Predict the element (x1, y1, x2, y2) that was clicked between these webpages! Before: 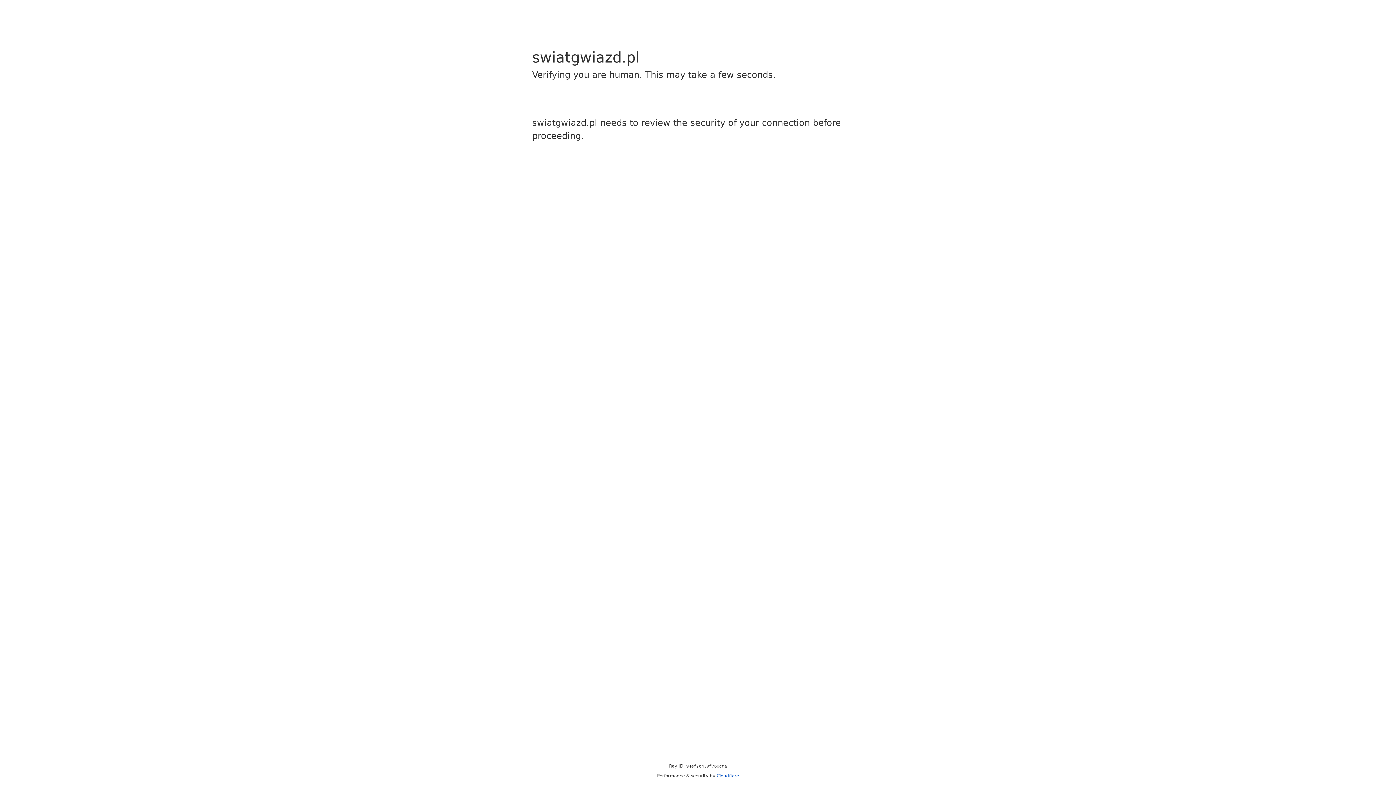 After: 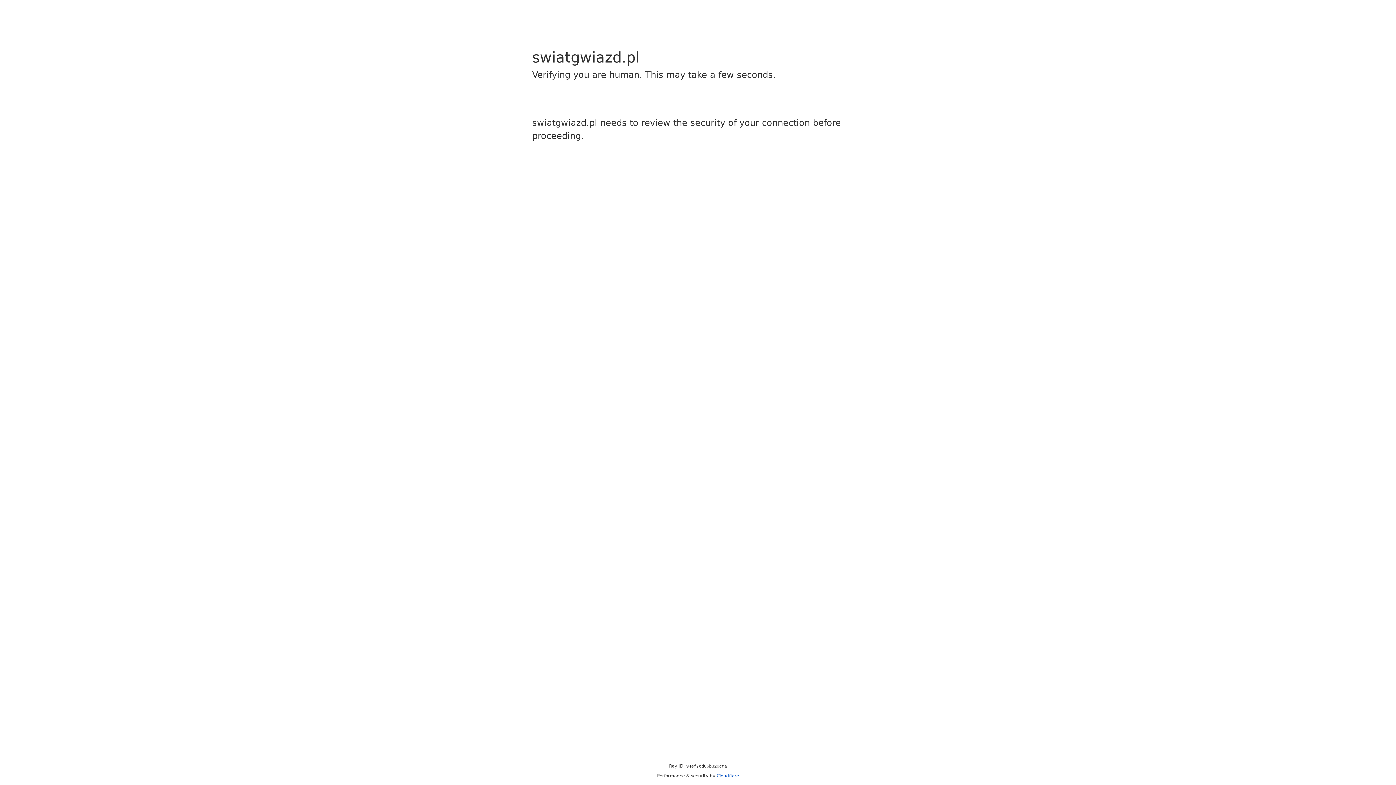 Action: label: Cloudflare bbox: (716, 773, 739, 778)